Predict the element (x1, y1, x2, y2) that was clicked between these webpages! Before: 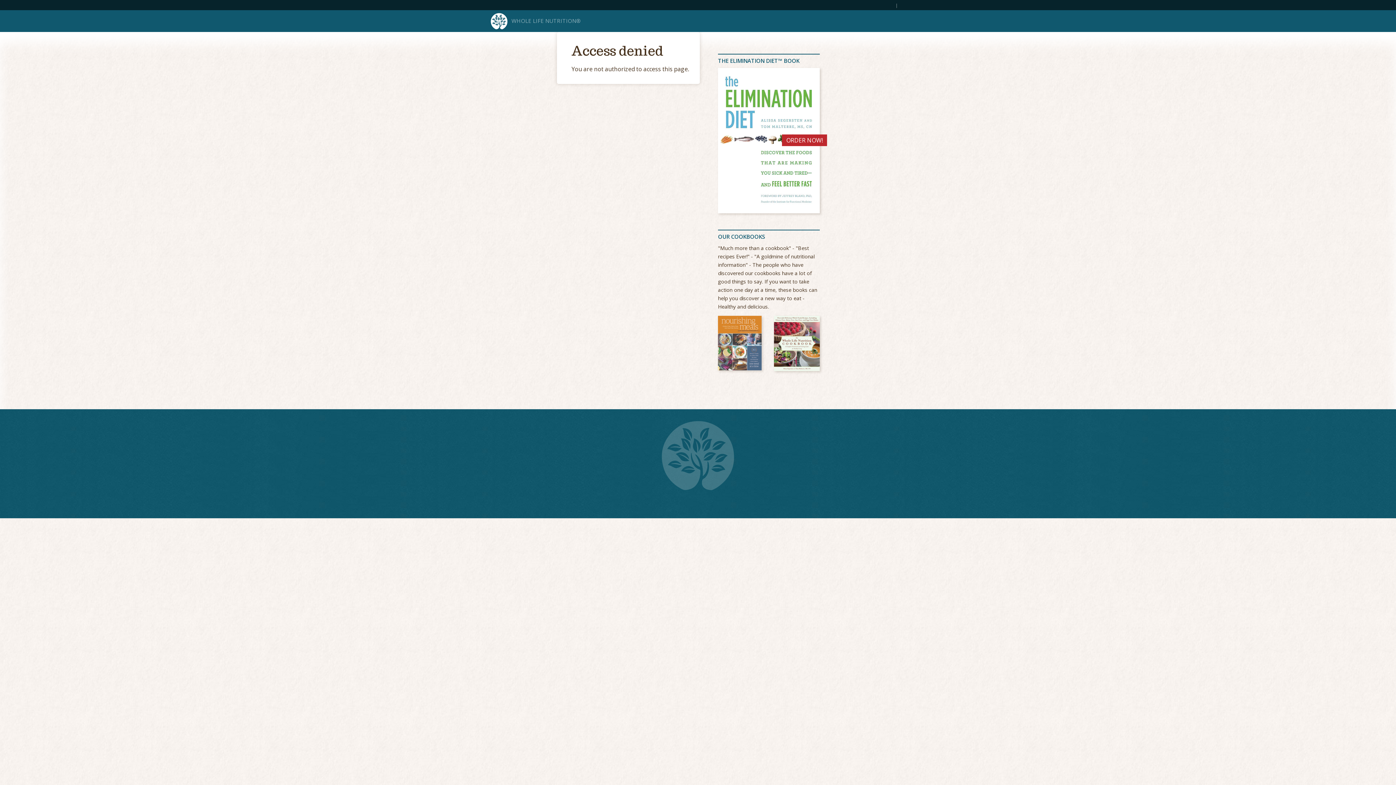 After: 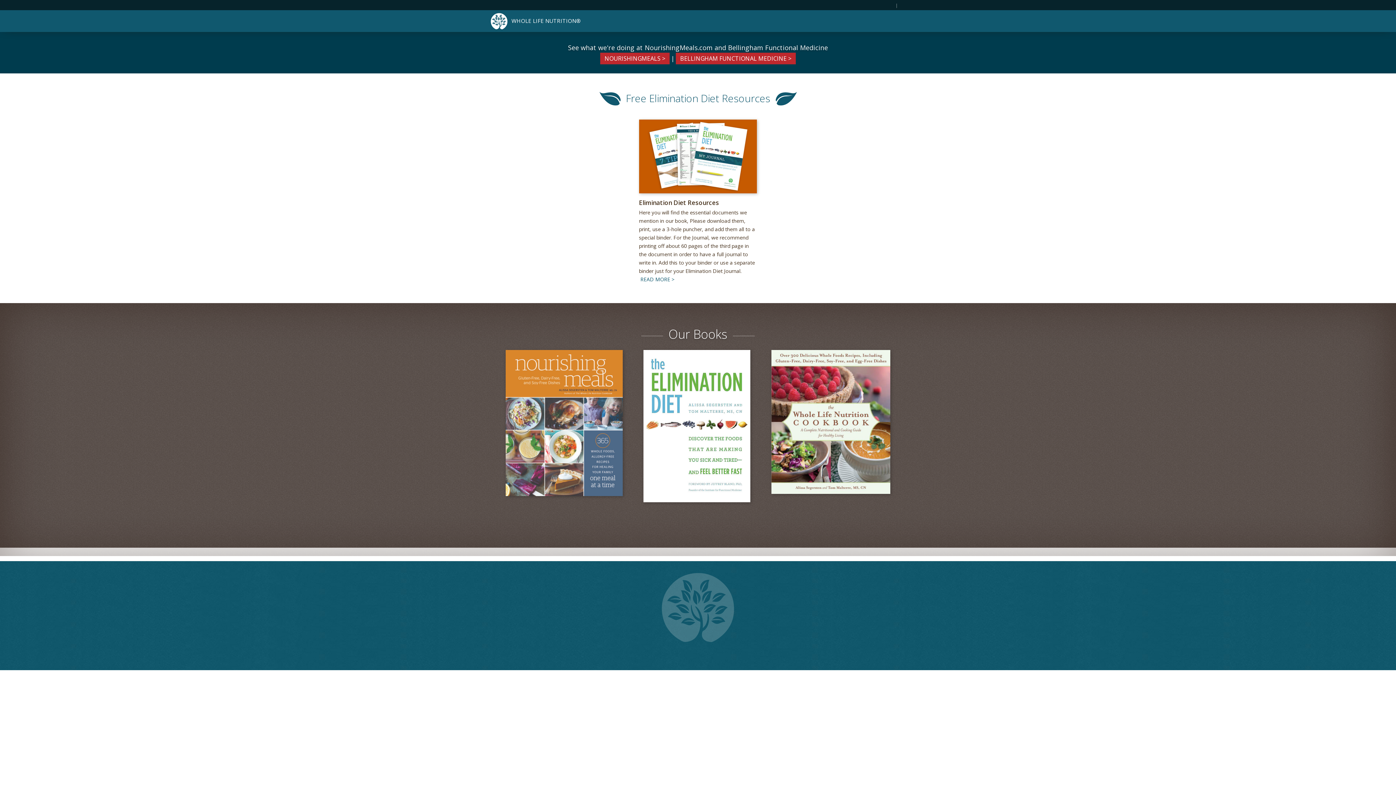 Action: bbox: (895, 1, 898, 9) label: |